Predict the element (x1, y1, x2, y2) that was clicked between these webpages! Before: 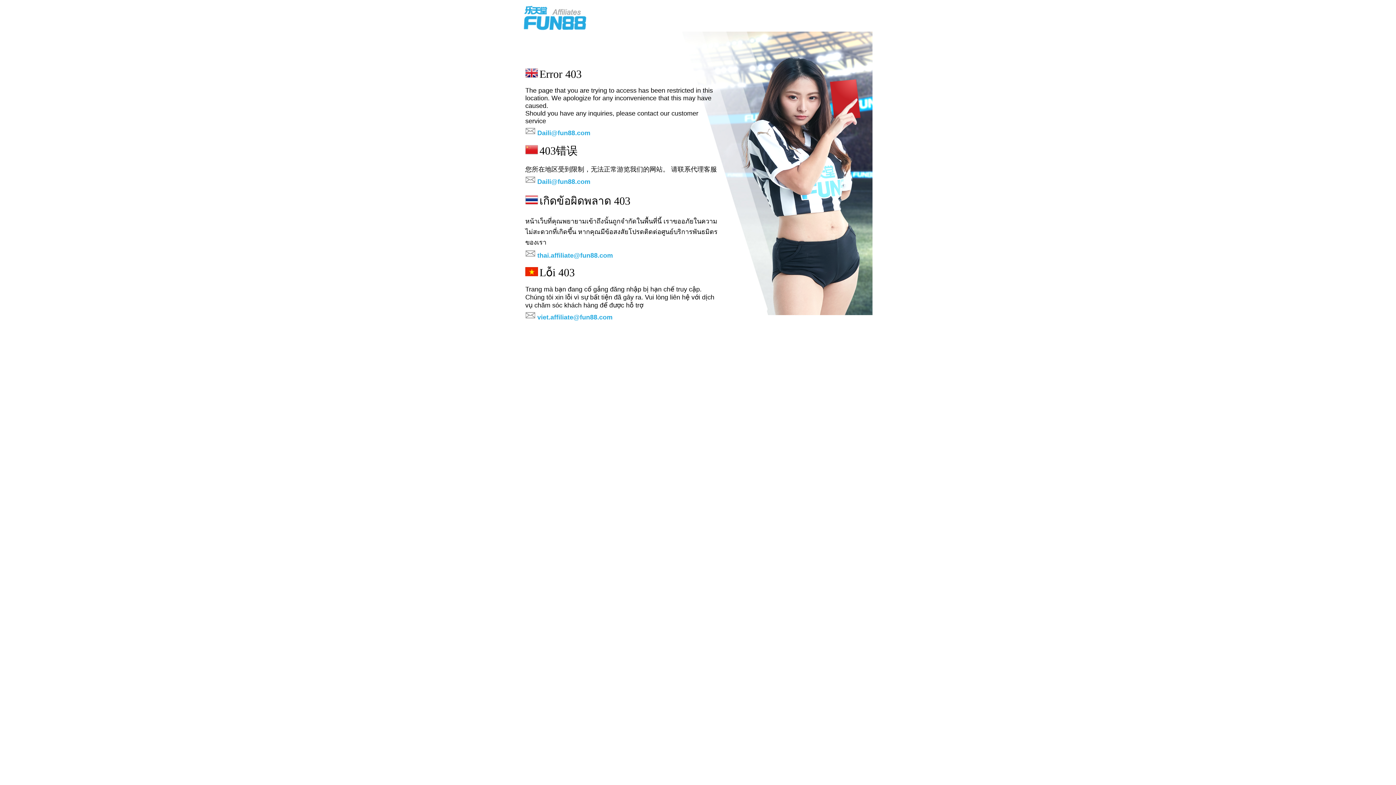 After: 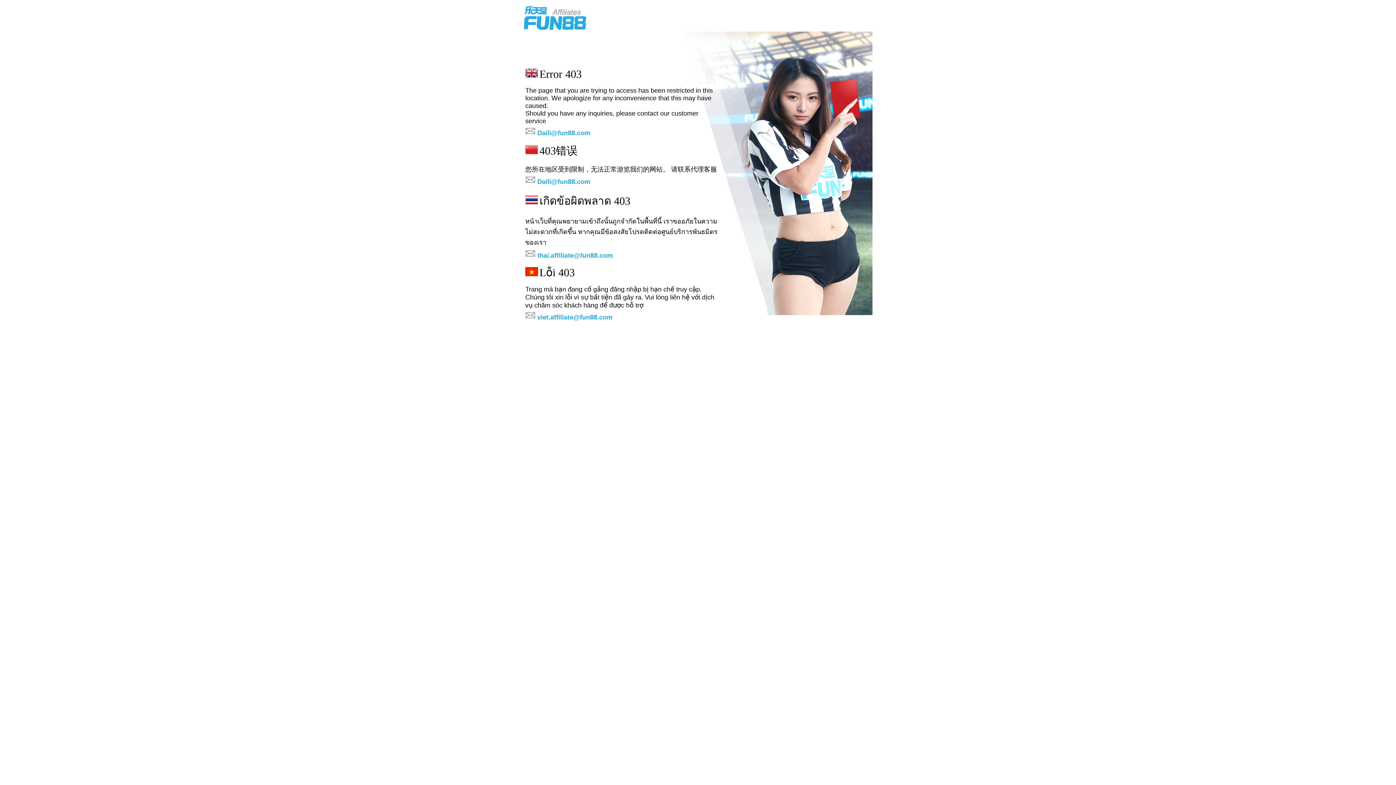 Action: bbox: (537, 252, 613, 259) label: thai.affiliate@fun88.com